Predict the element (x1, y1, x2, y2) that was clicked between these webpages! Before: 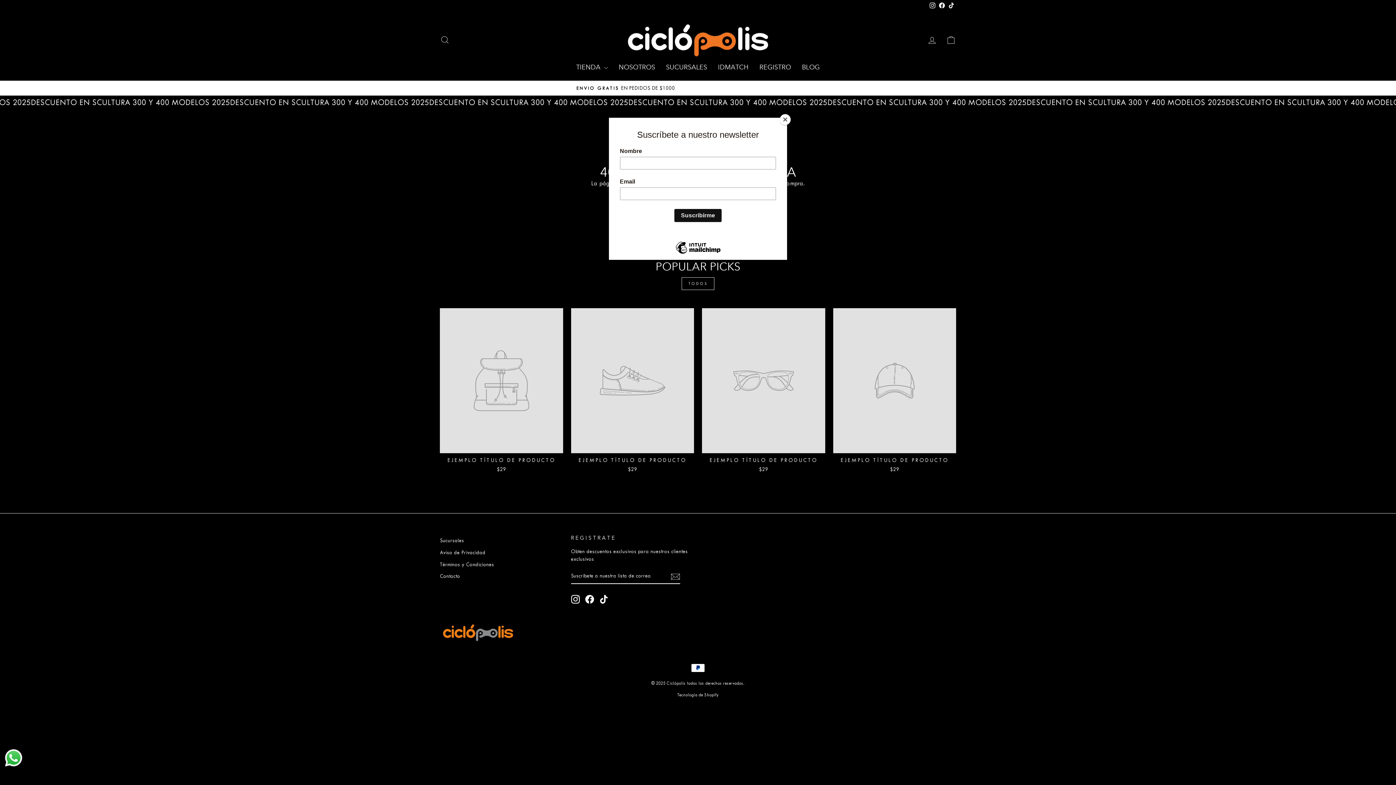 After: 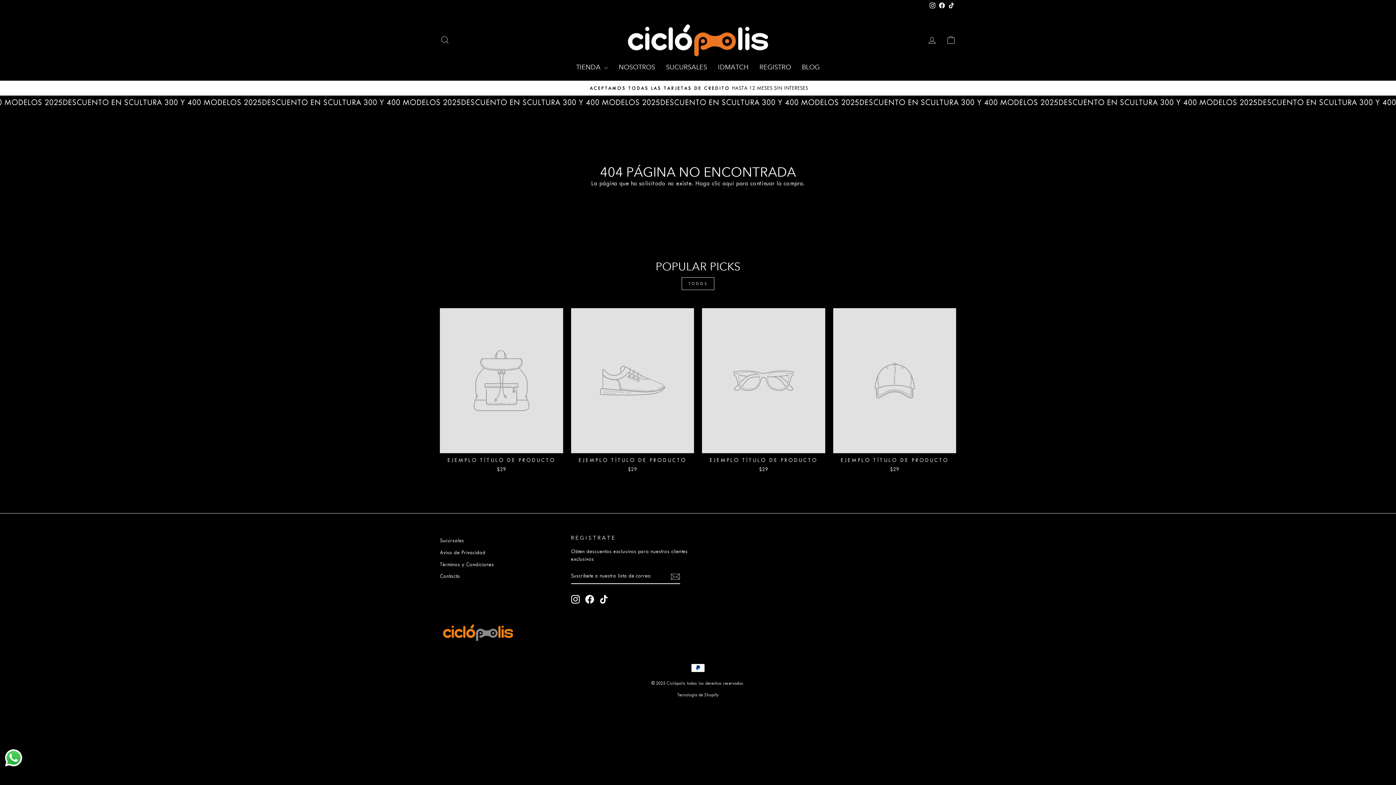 Action: label: Close bbox: (780, 114, 790, 125)